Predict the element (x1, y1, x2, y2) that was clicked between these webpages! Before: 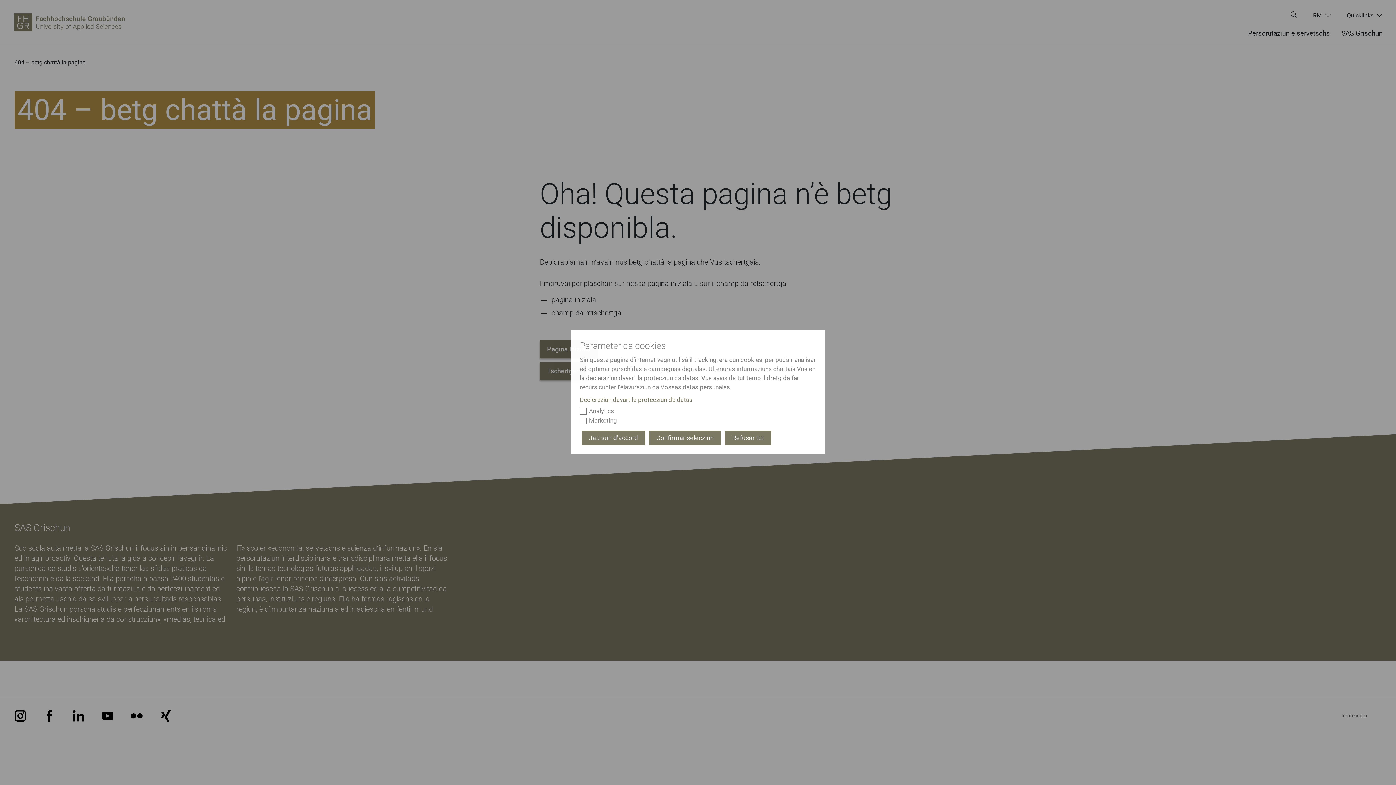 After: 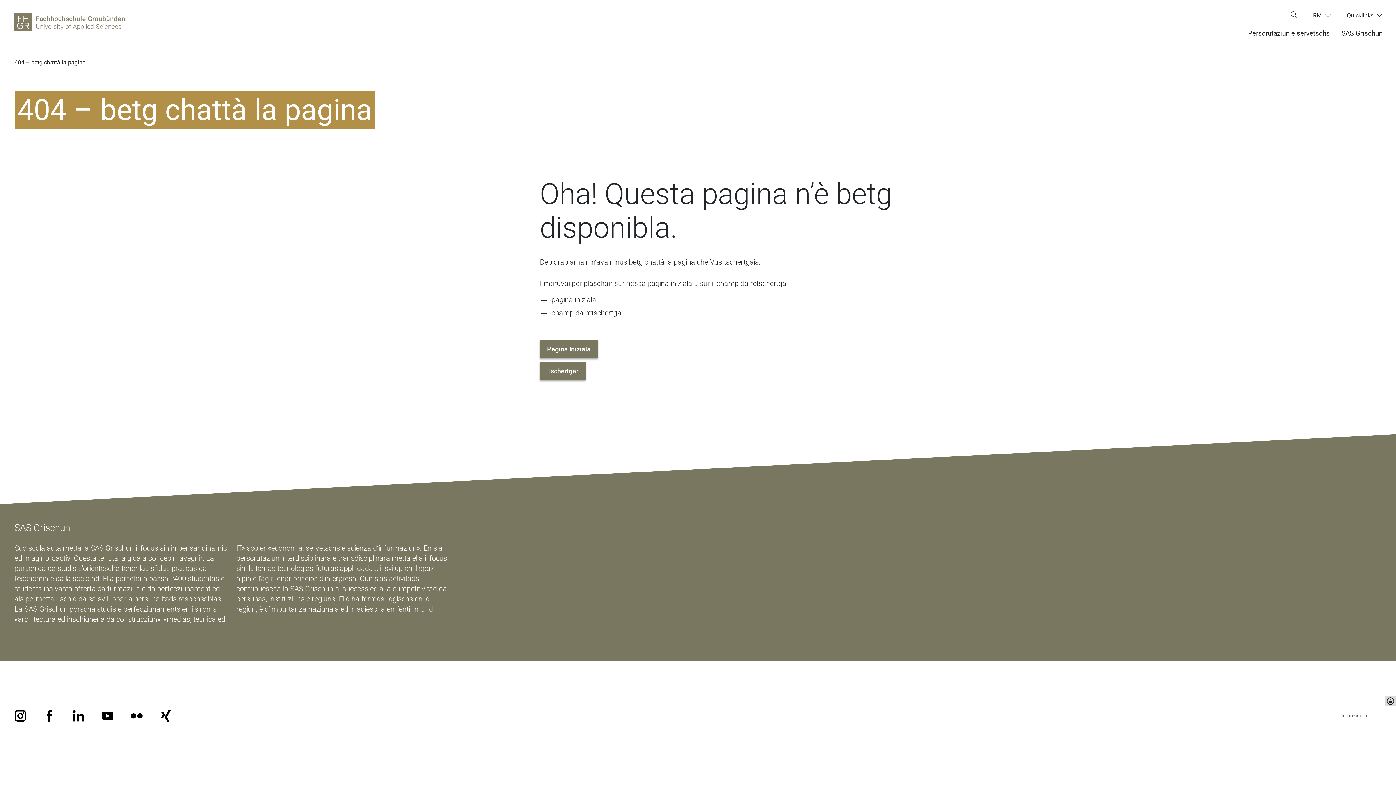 Action: label: Refusar tut bbox: (725, 430, 771, 445)